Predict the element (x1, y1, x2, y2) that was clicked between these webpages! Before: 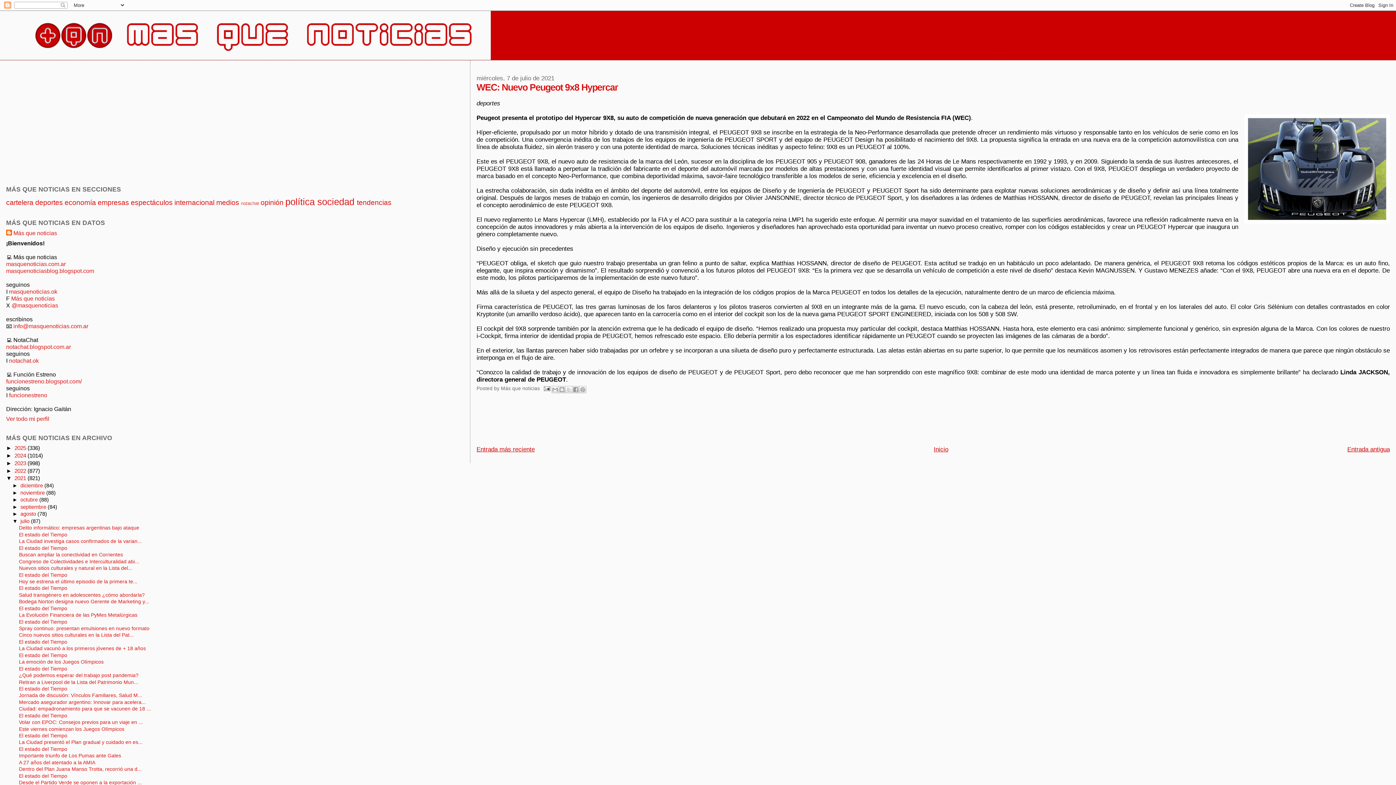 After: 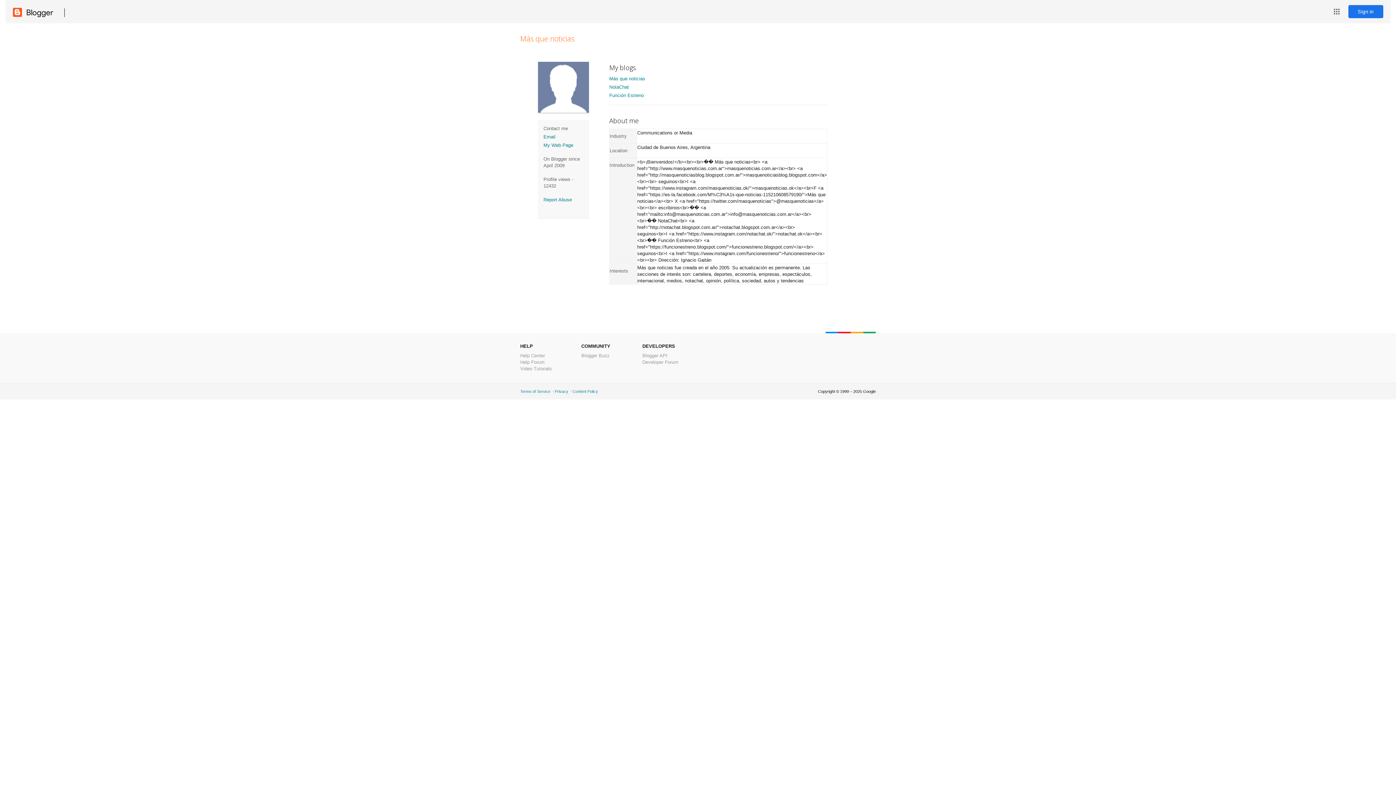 Action: bbox: (6, 415, 49, 422) label: Ver todo mi perfil